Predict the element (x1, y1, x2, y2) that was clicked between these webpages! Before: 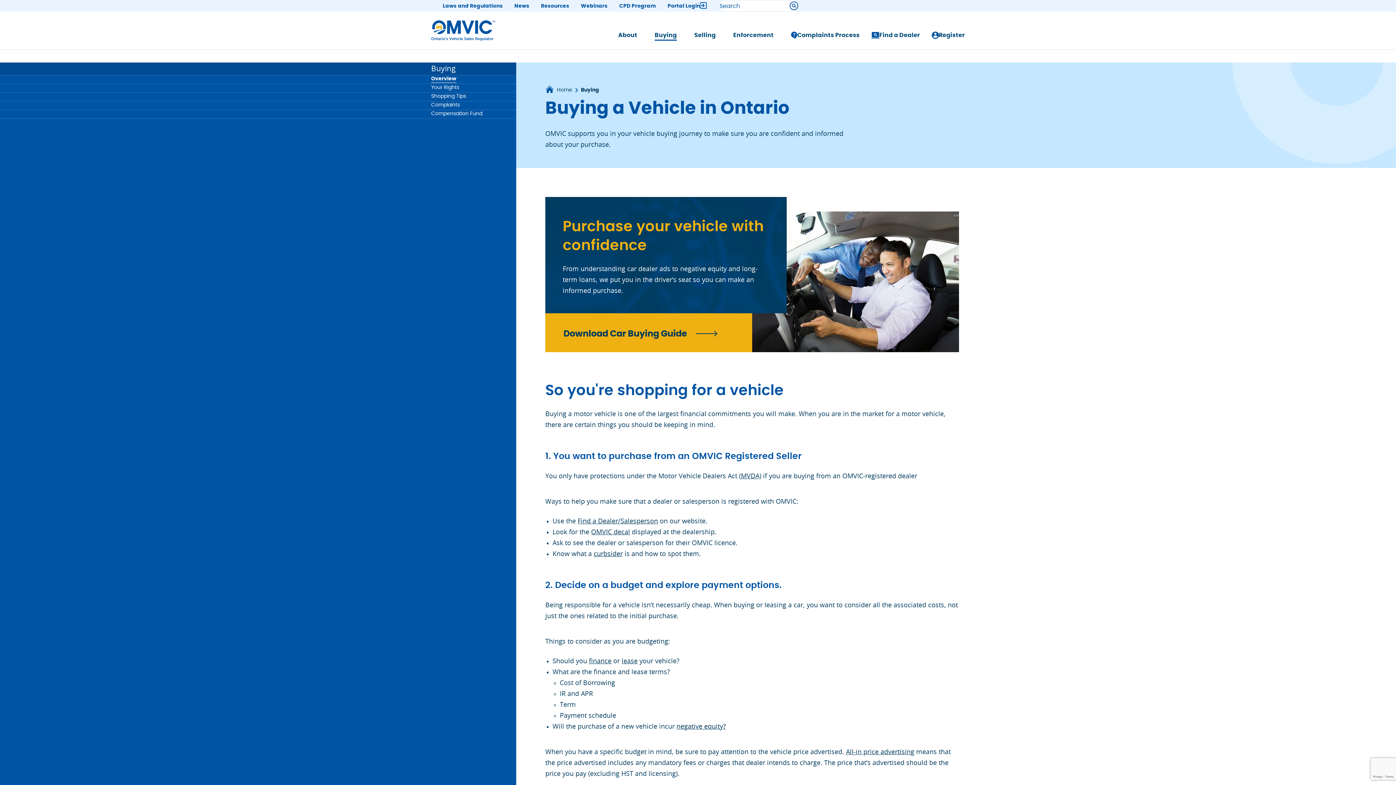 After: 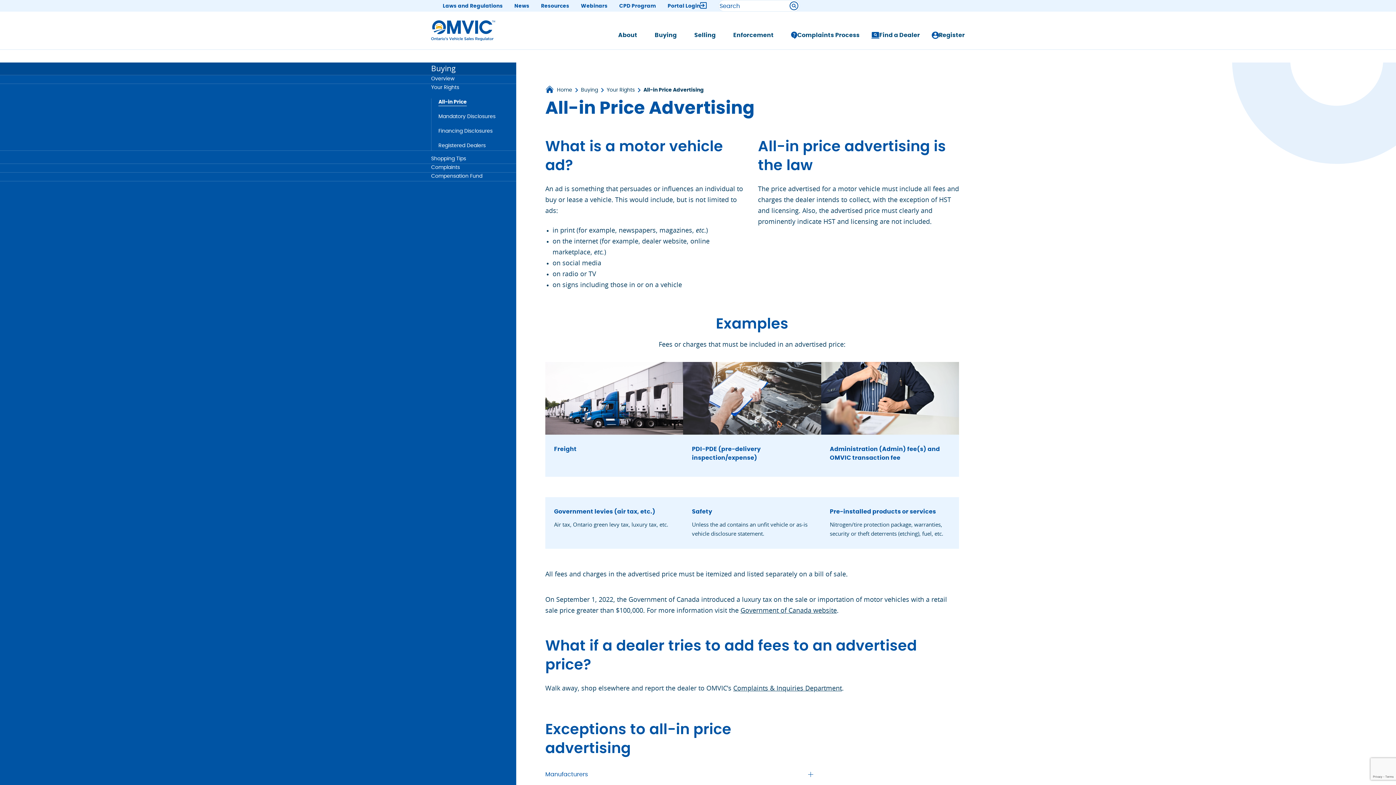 Action: bbox: (846, 749, 914, 756) label: All-in price advertising